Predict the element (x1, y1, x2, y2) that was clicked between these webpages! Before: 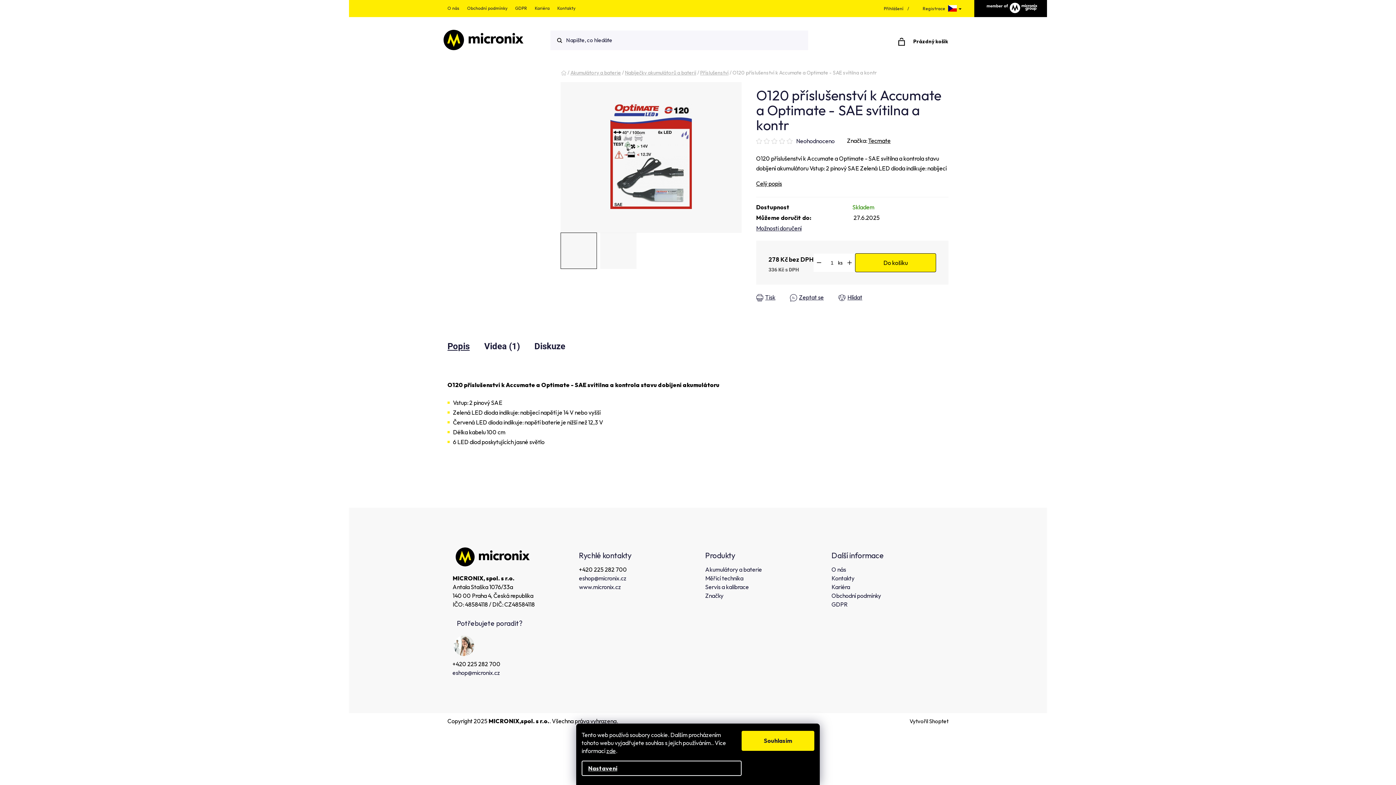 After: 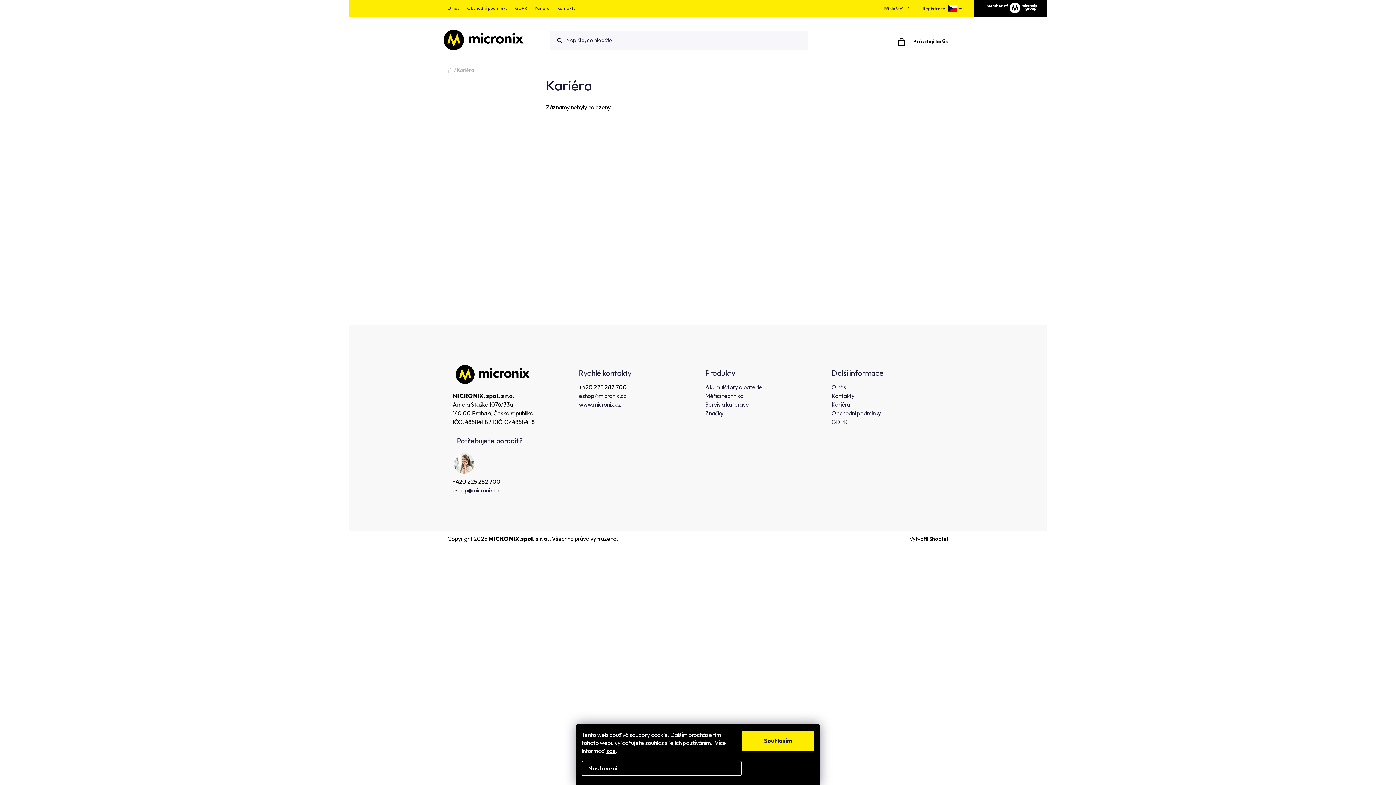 Action: label: Kariéra bbox: (831, 583, 943, 590)